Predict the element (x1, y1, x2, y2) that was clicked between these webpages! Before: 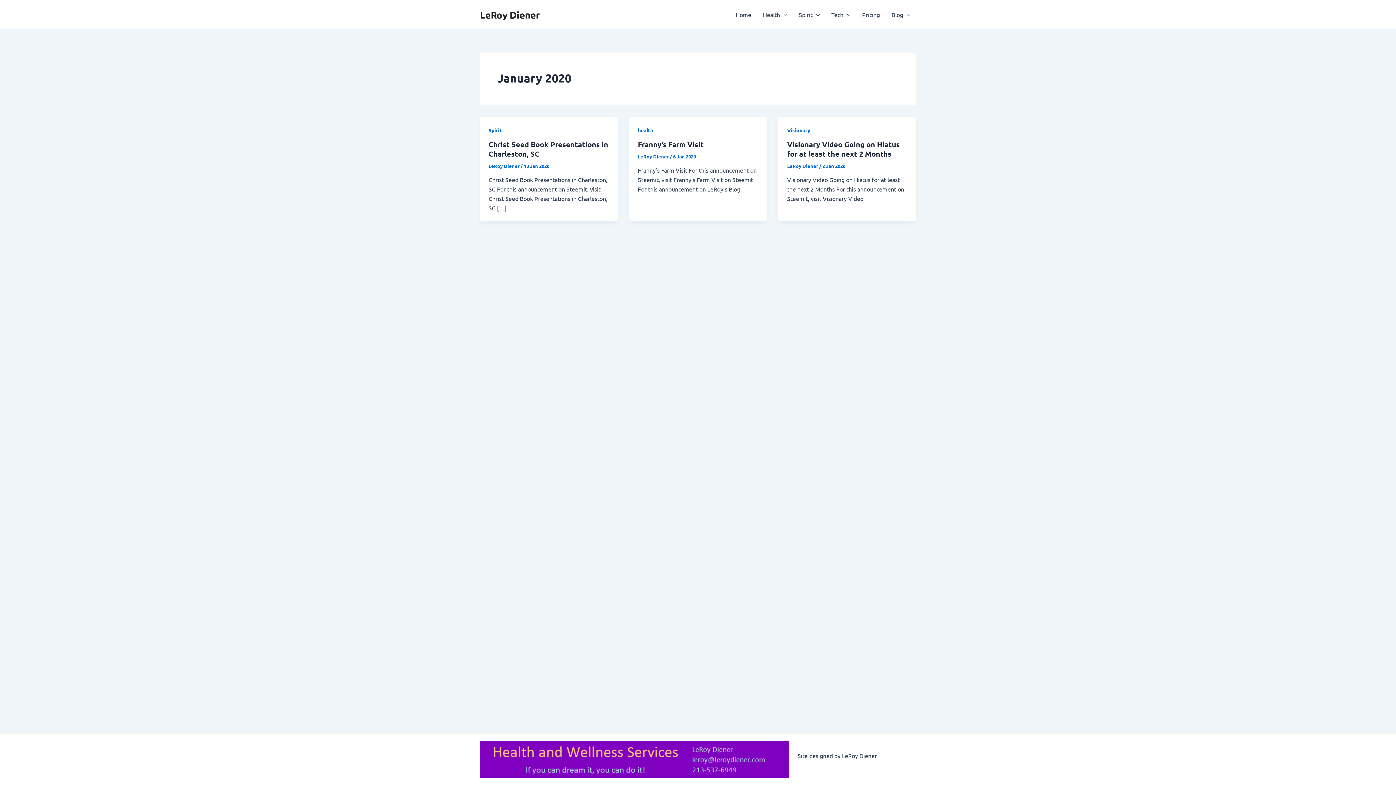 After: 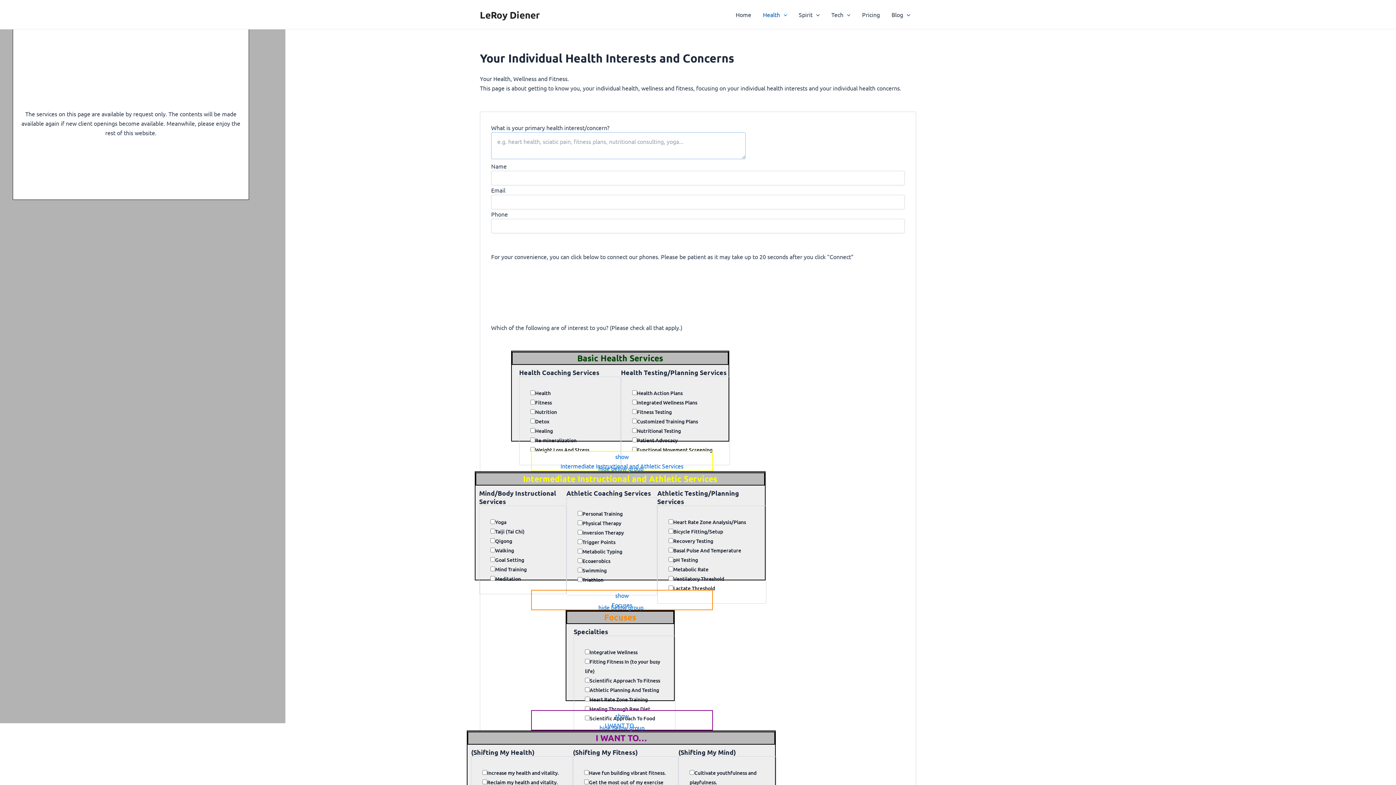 Action: bbox: (757, 0, 793, 29) label: Health